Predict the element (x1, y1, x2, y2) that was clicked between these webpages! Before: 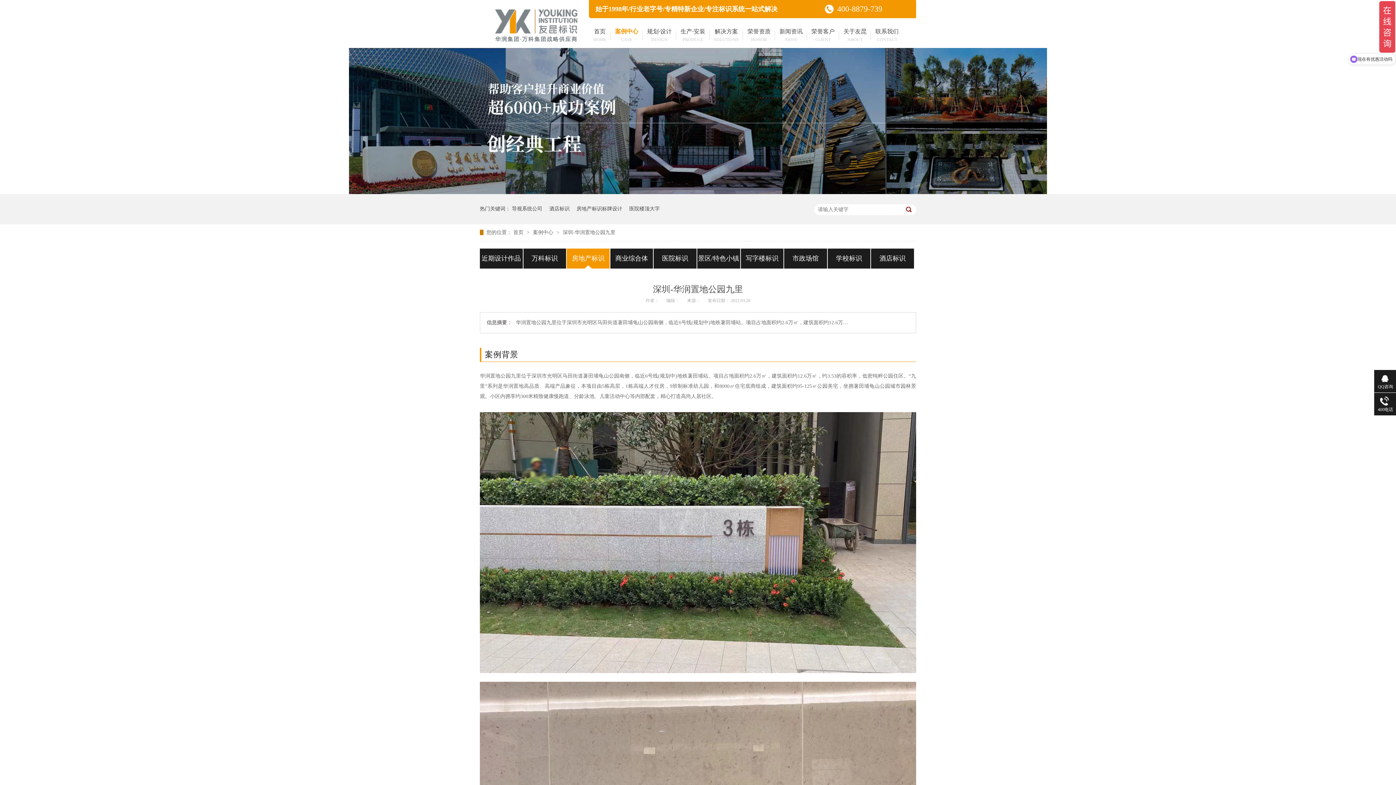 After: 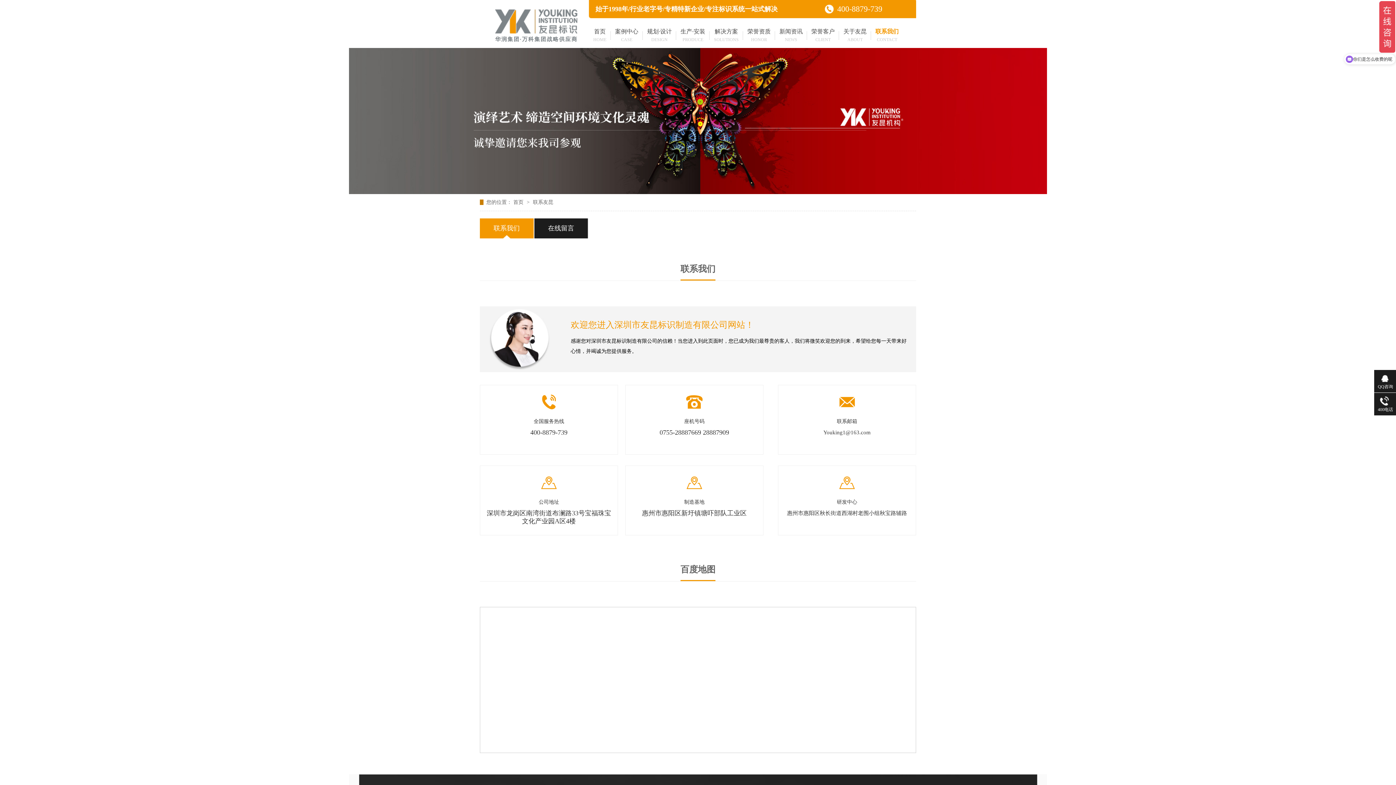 Action: bbox: (871, 27, 903, 43) label: 联系我们
CONTACT